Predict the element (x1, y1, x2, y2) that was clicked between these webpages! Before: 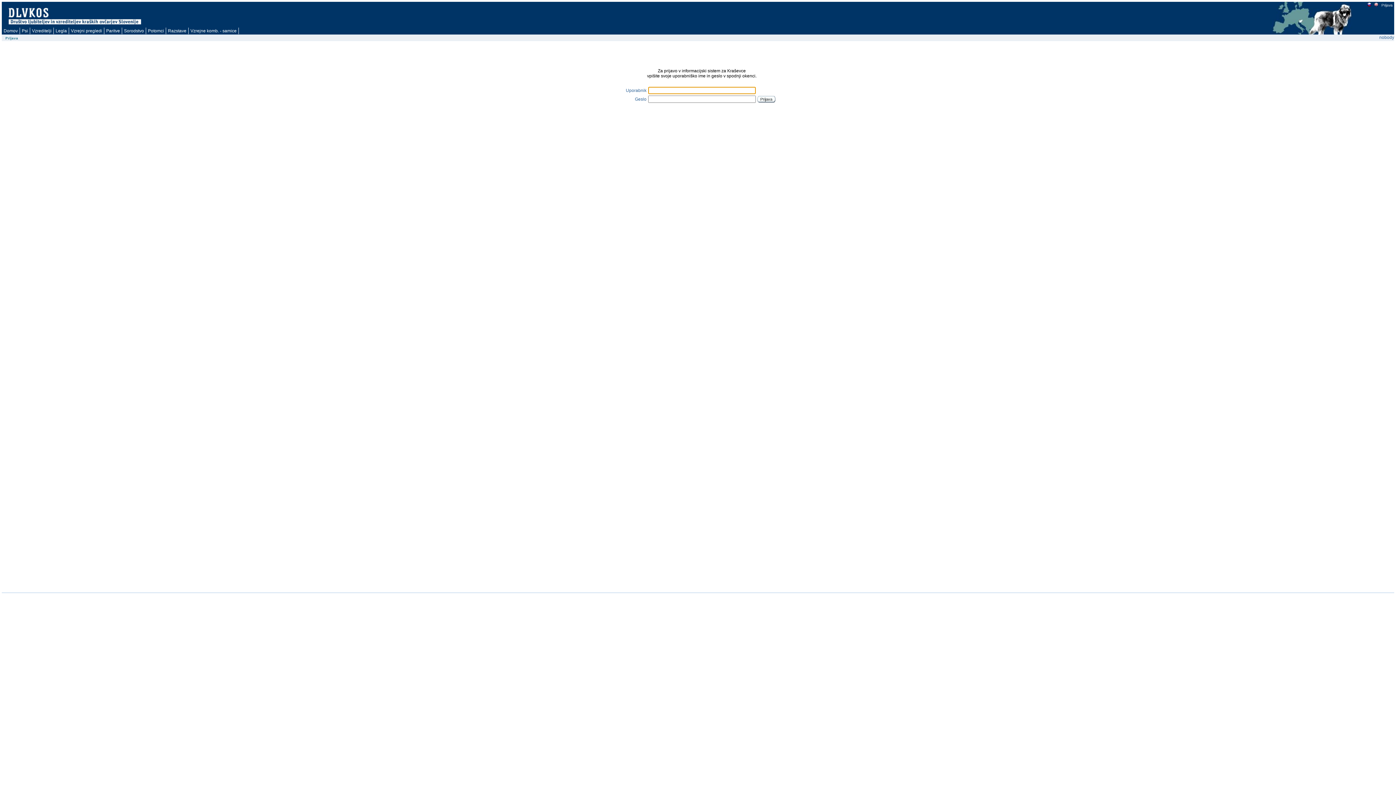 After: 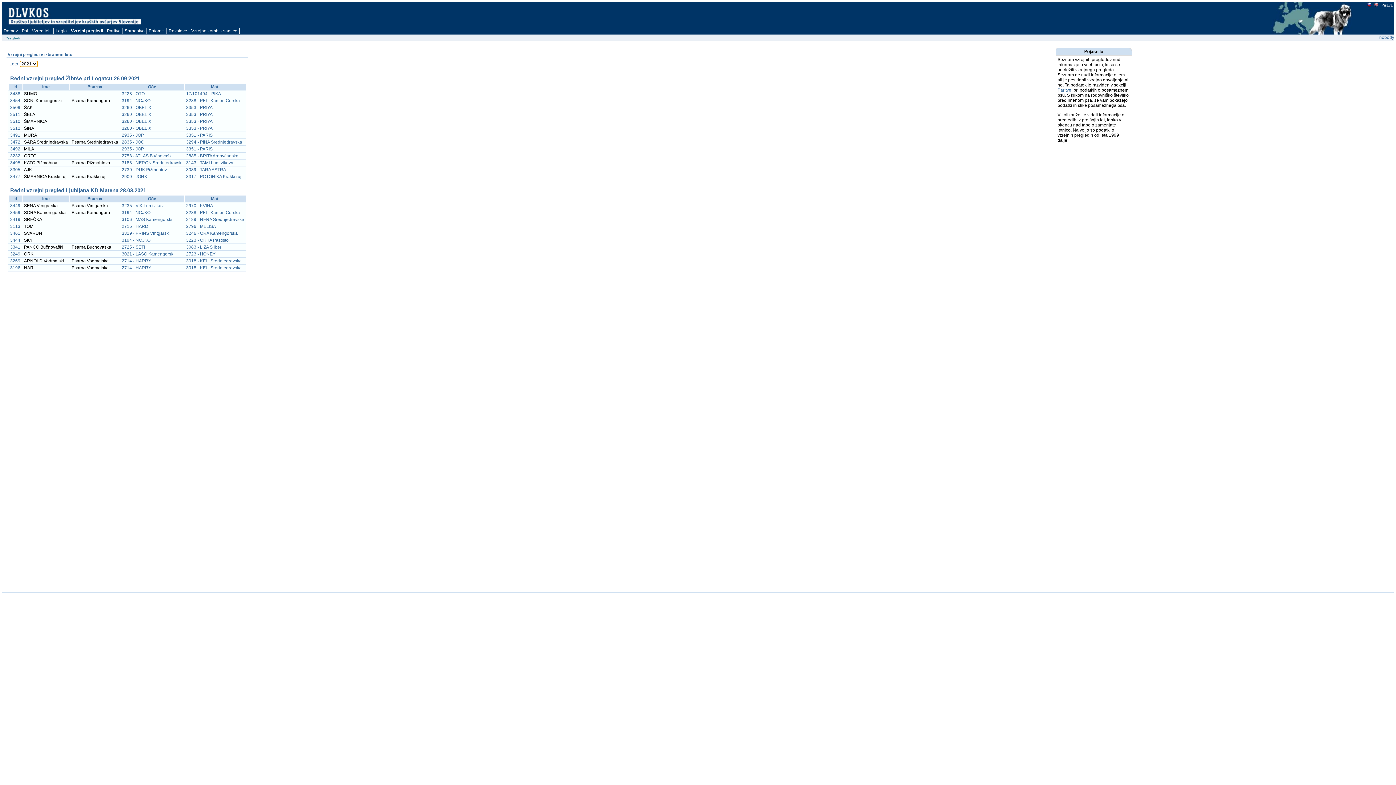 Action: label: Vzrejni pregledi bbox: (69, 27, 104, 34)